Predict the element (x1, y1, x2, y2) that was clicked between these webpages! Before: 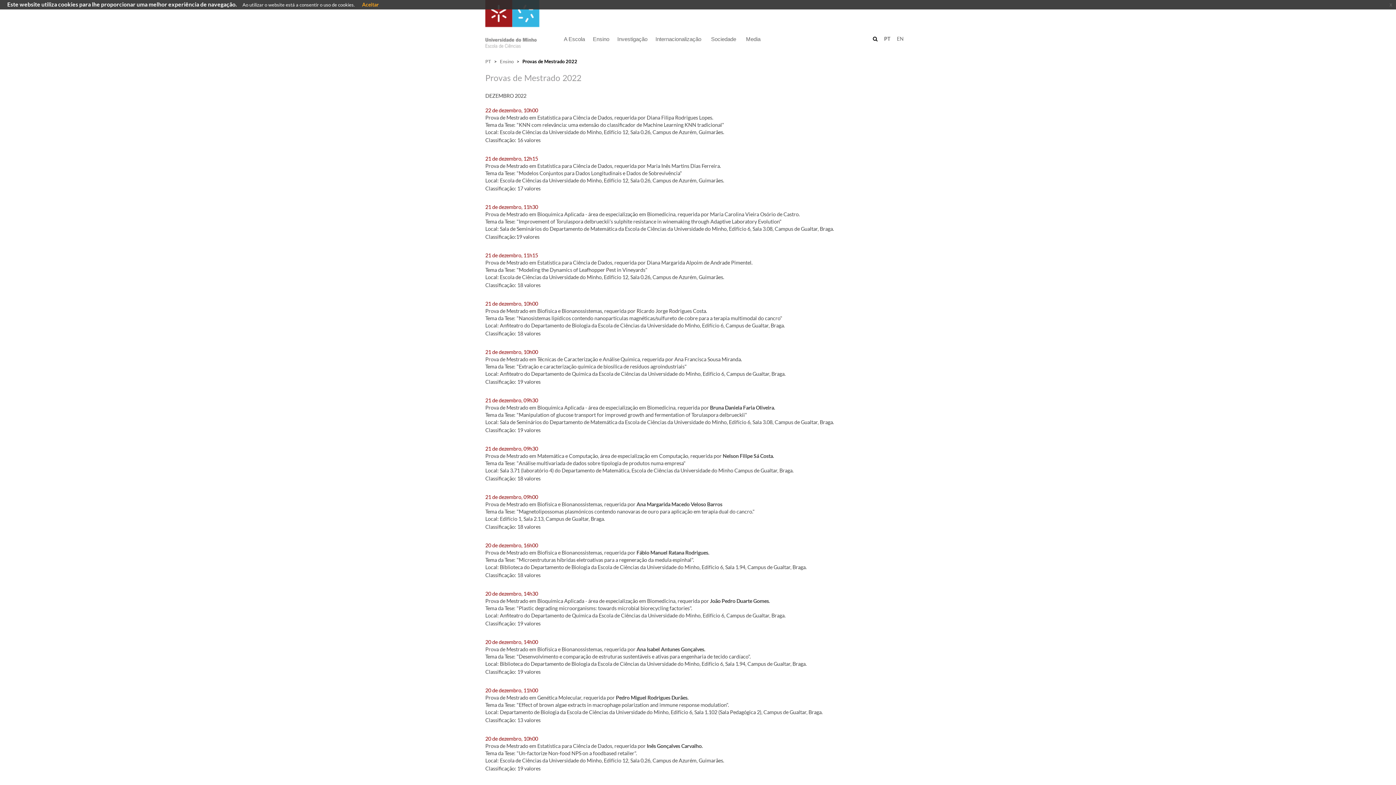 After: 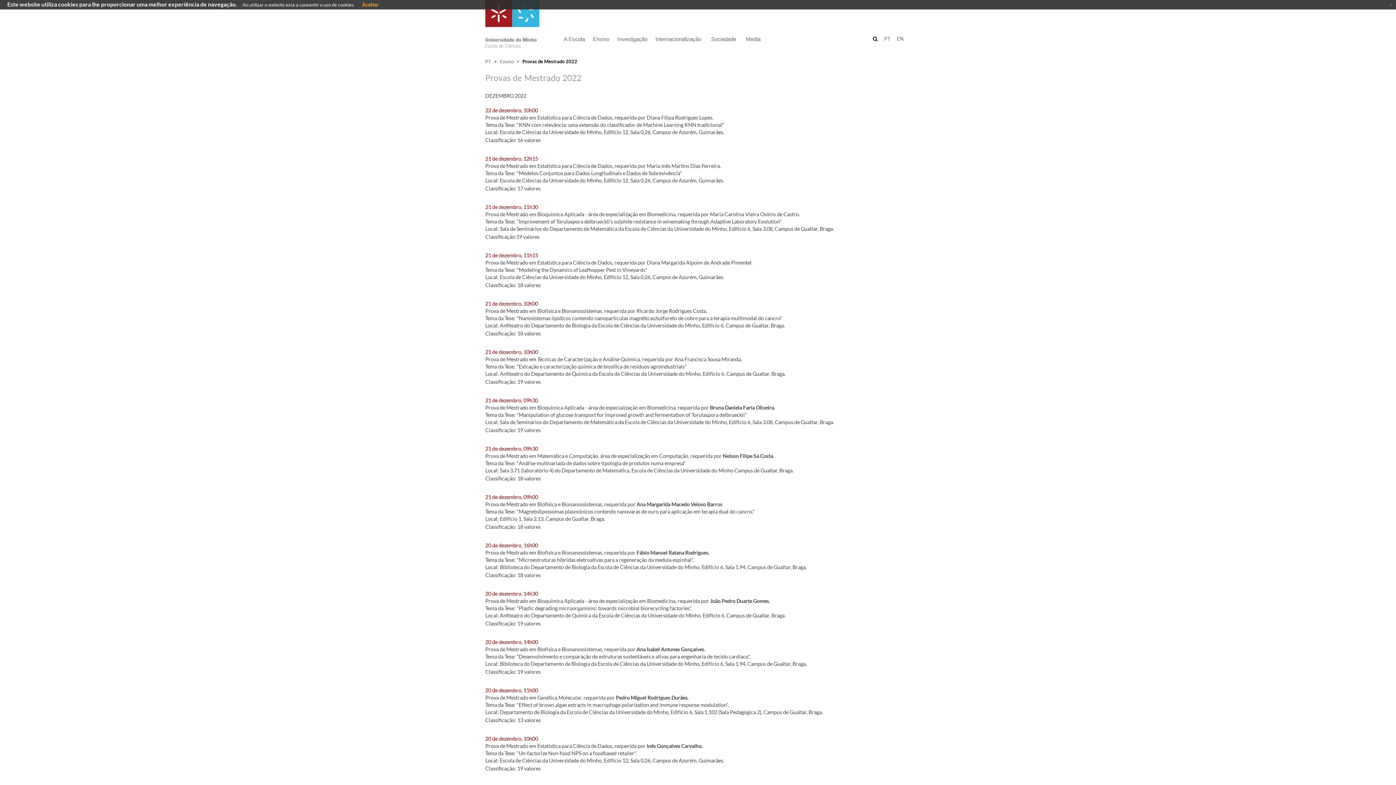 Action: bbox: (882, 33, 892, 44) label: PT